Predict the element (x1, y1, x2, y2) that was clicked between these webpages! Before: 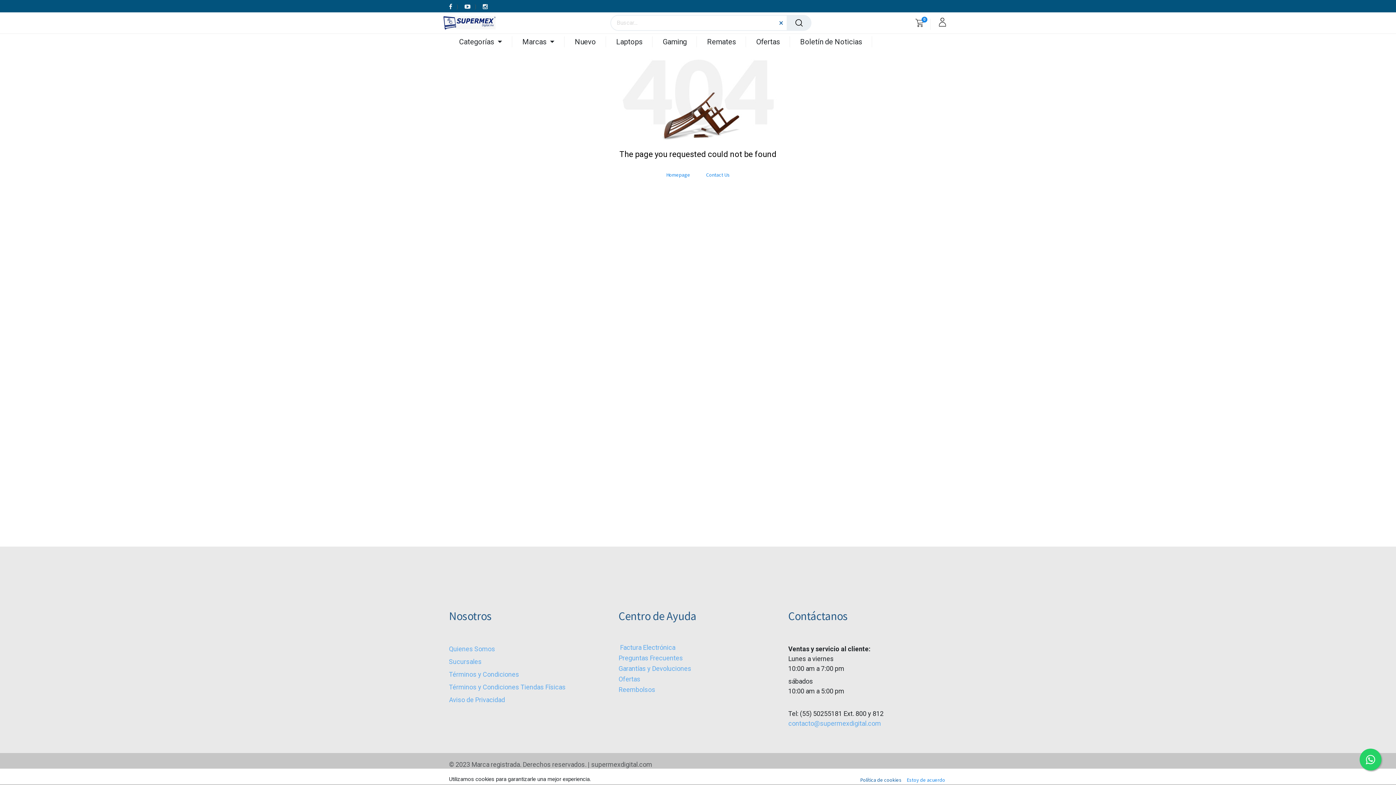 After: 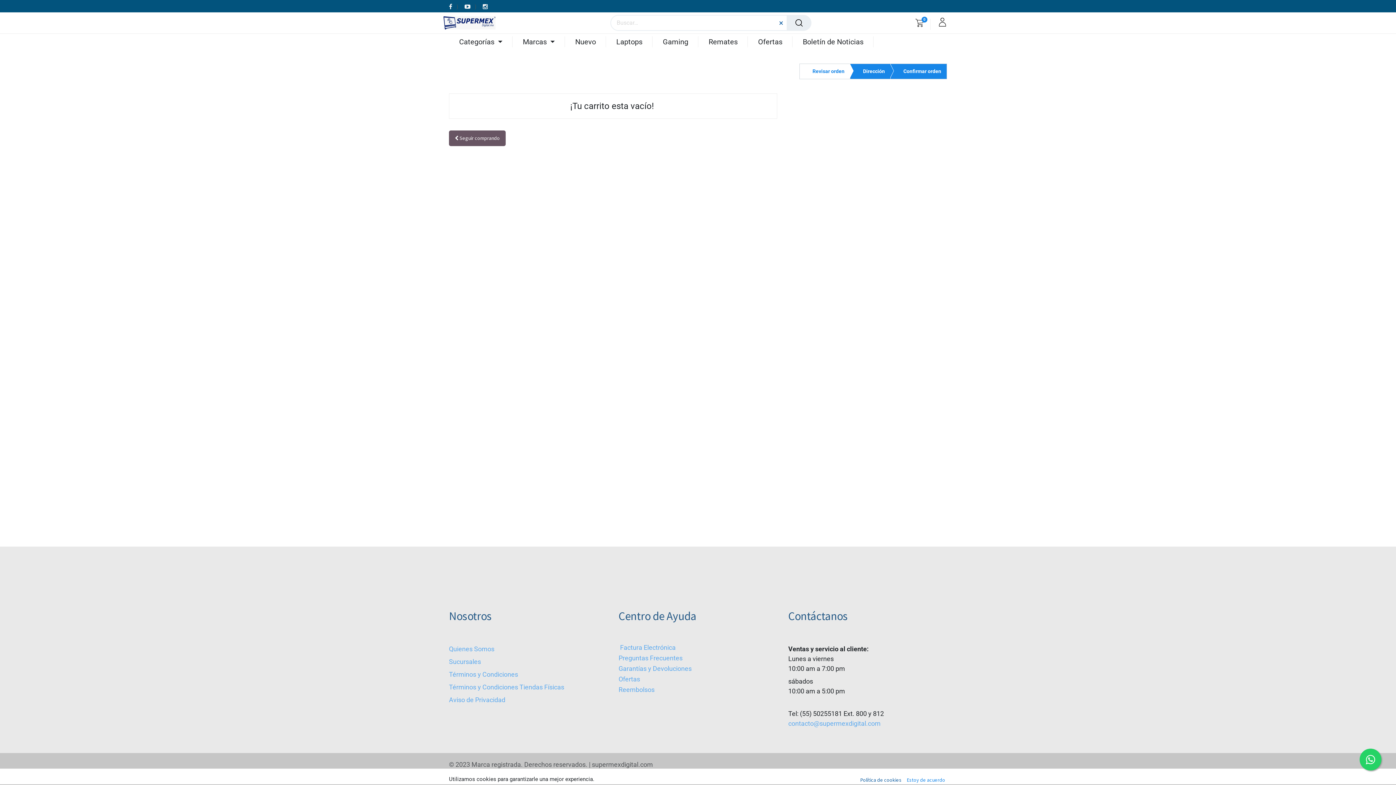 Action: bbox: (915, 18, 923, 29) label: 0